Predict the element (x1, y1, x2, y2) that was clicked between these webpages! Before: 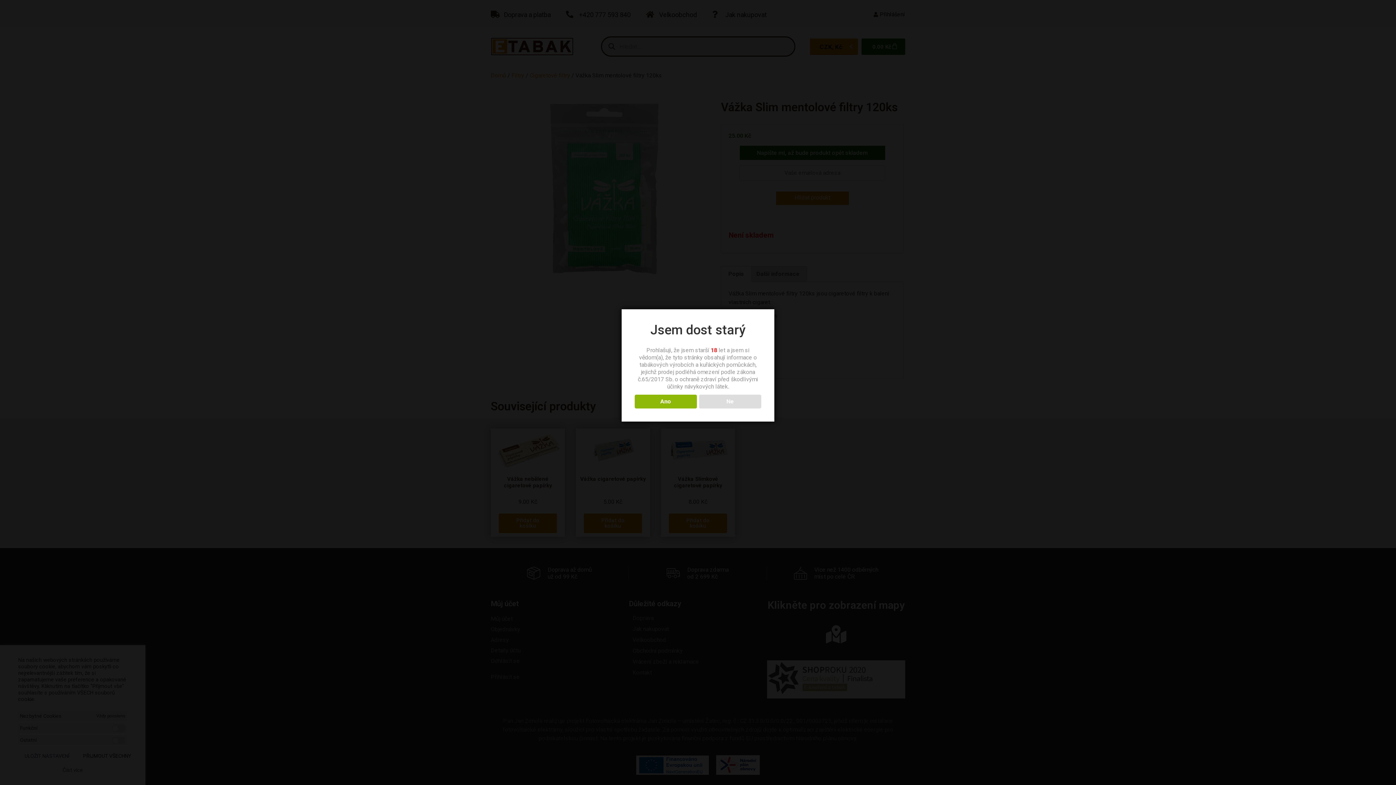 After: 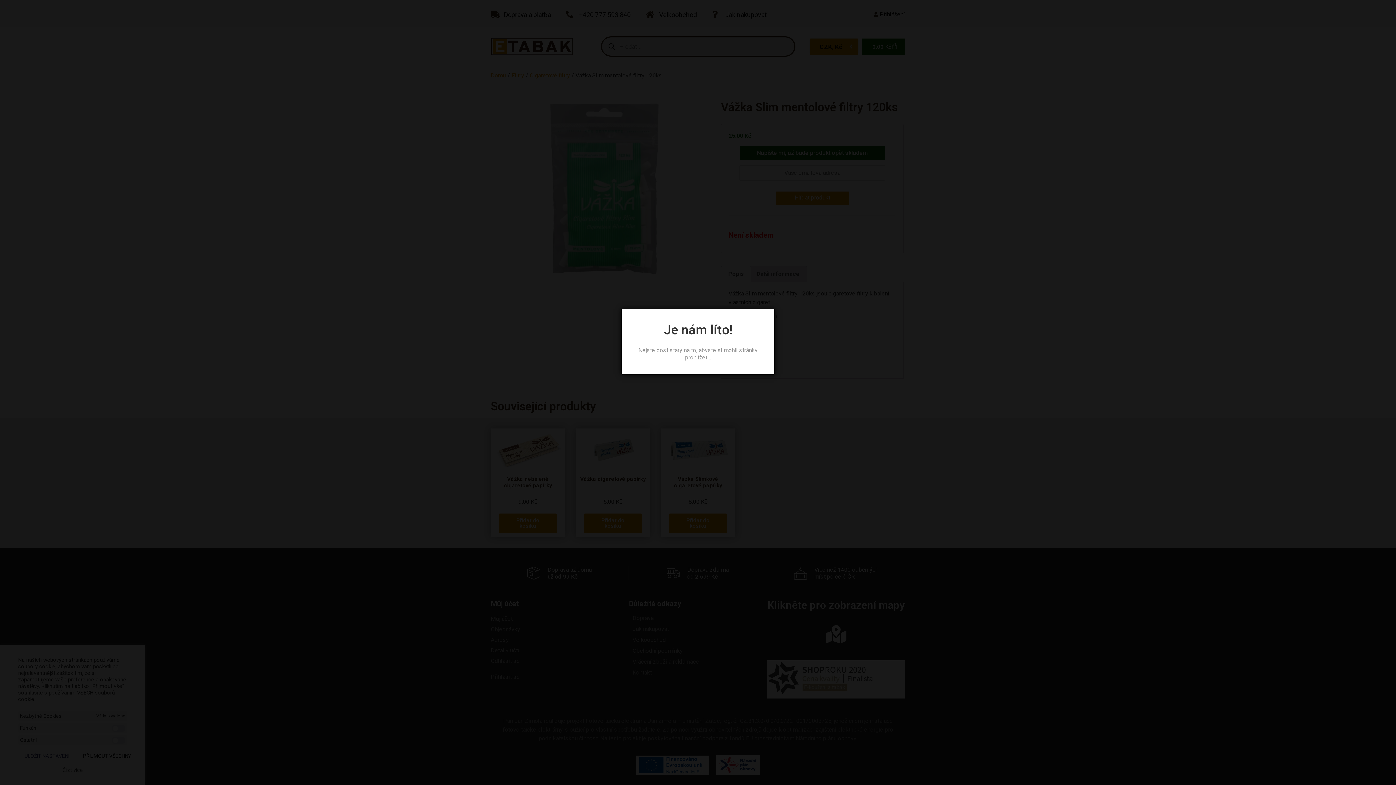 Action: bbox: (699, 394, 761, 408) label: Ne